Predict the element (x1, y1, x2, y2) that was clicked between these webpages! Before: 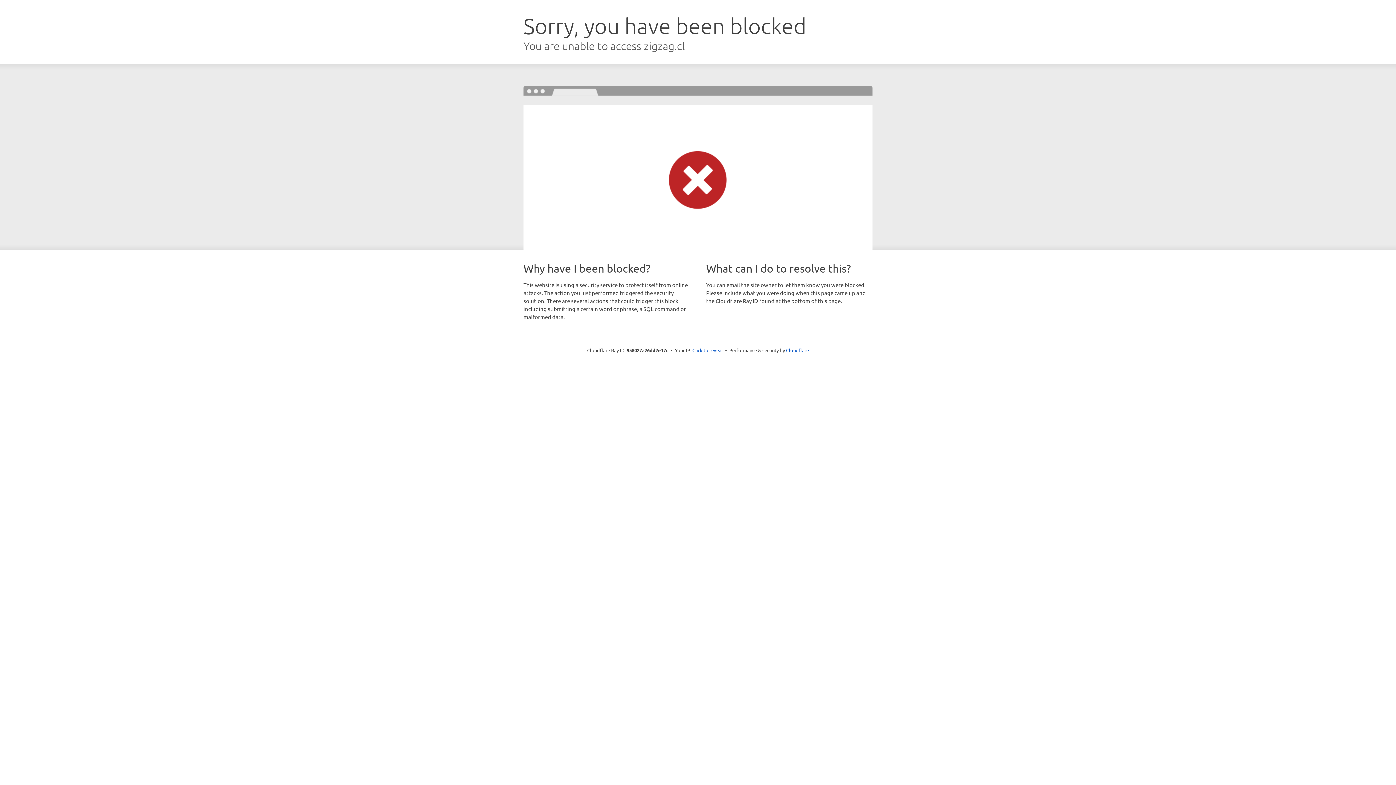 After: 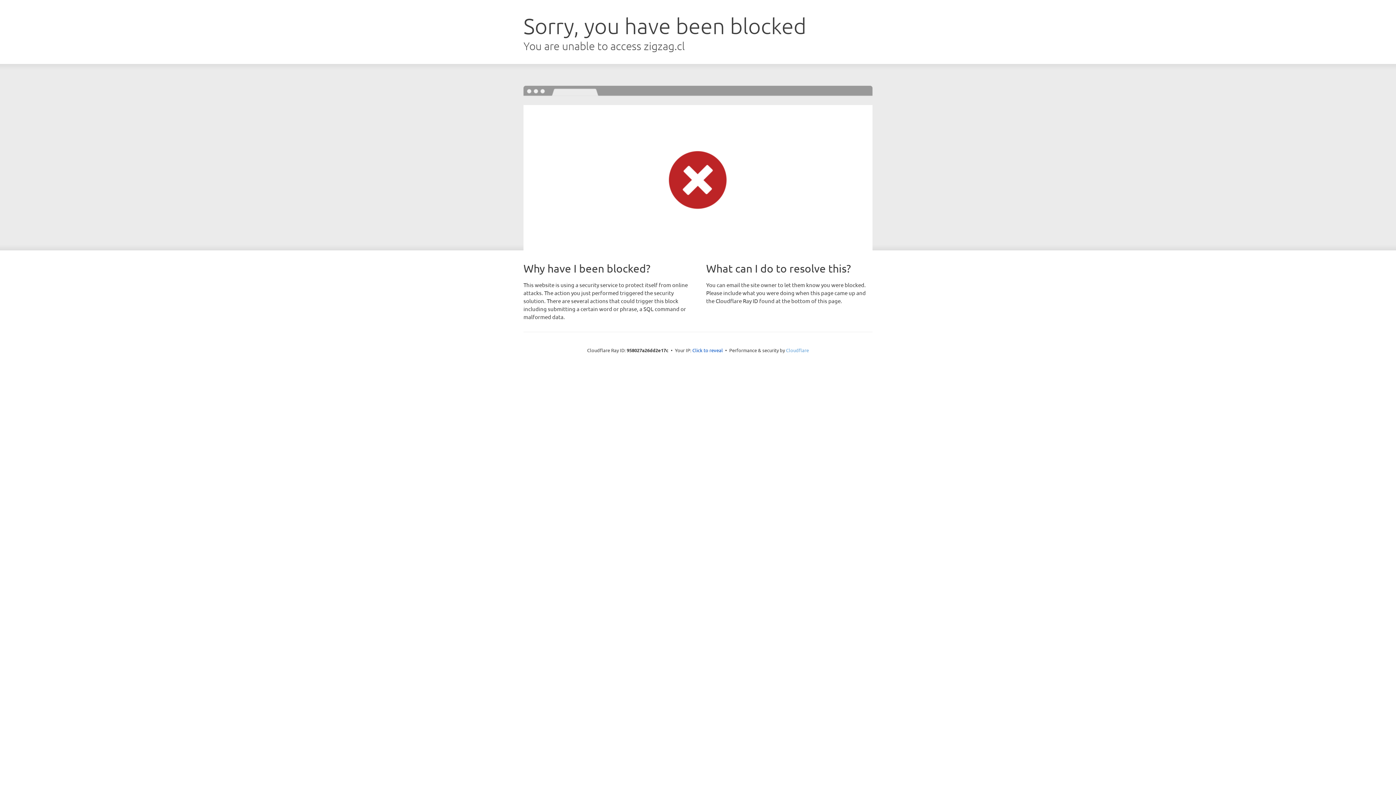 Action: label: Cloudflare bbox: (786, 347, 809, 353)